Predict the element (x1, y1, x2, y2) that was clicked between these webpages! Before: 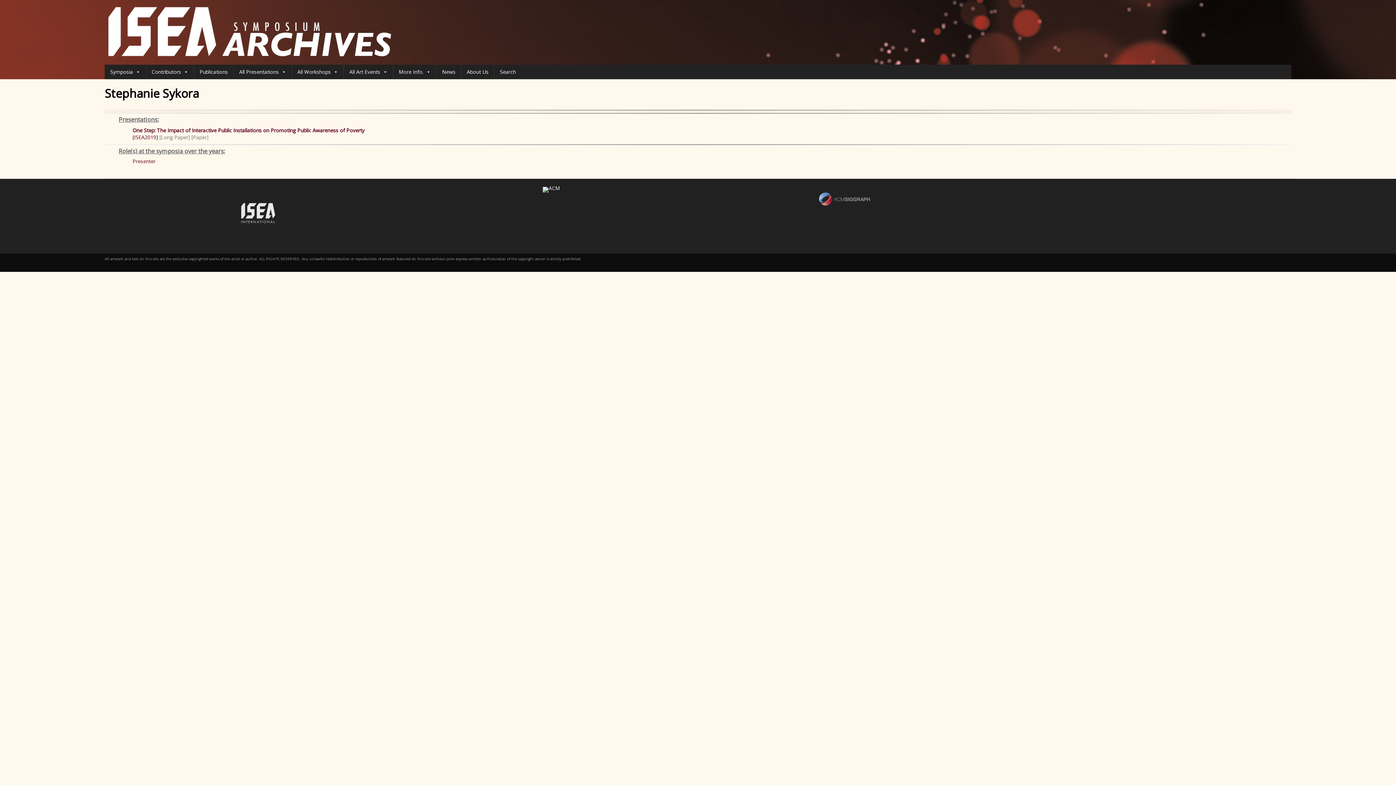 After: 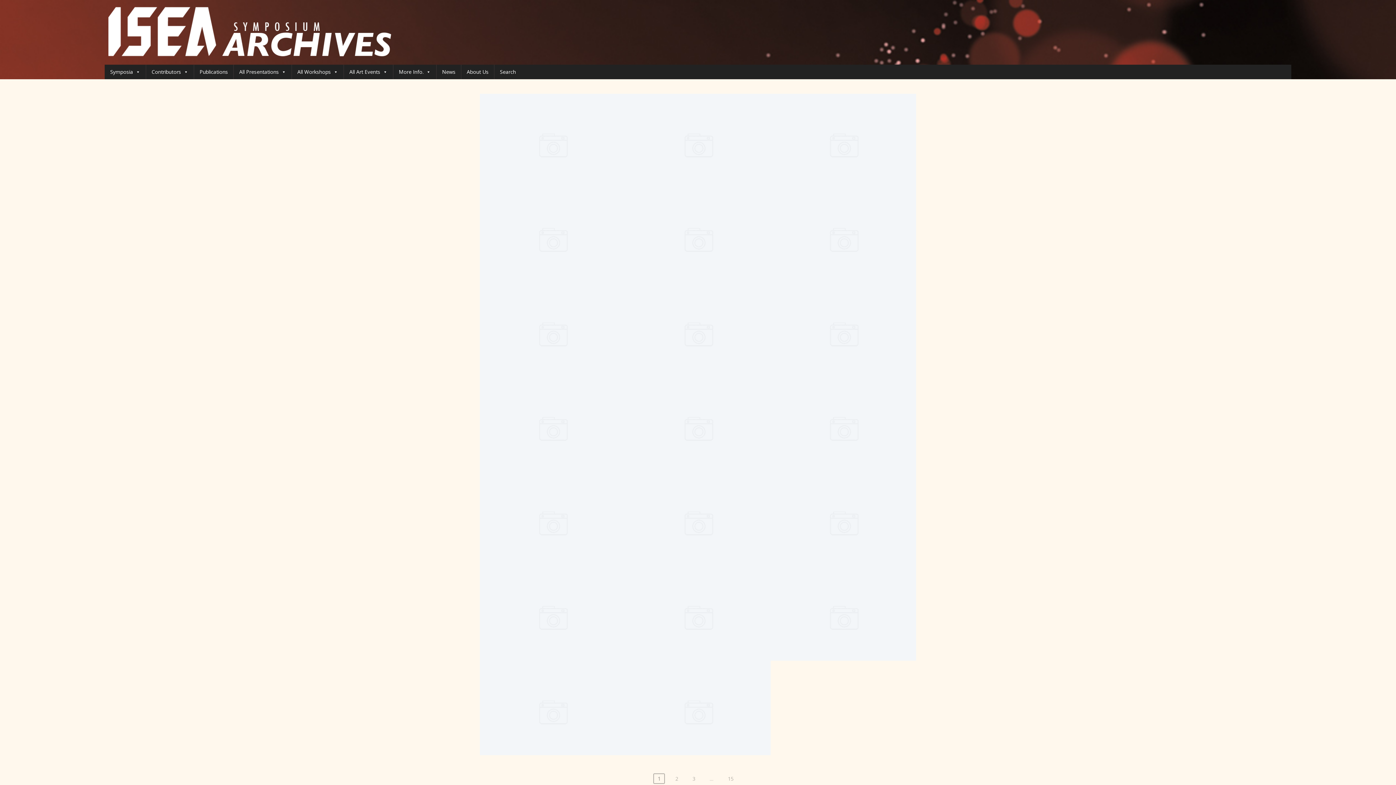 Action: label: Long Paper bbox: (161, 133, 188, 140)